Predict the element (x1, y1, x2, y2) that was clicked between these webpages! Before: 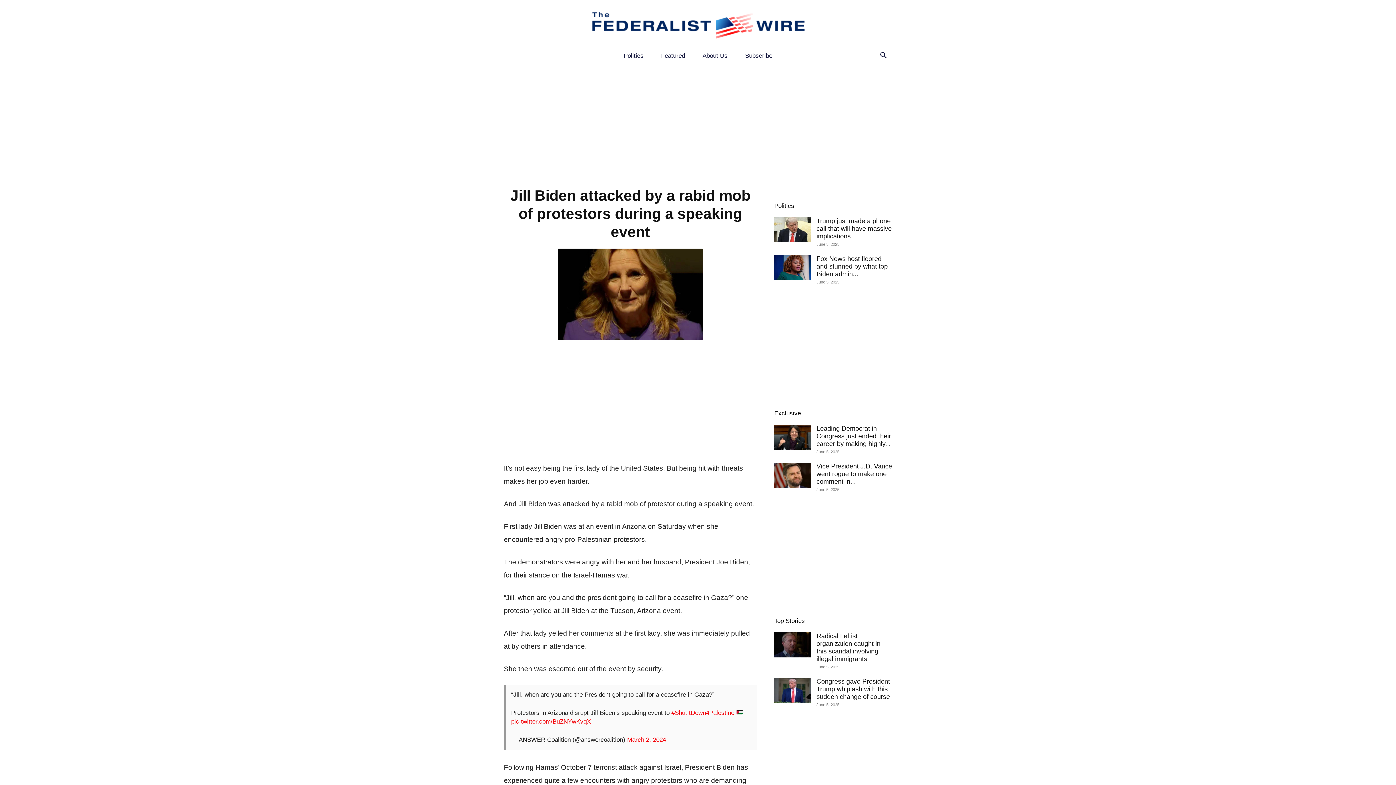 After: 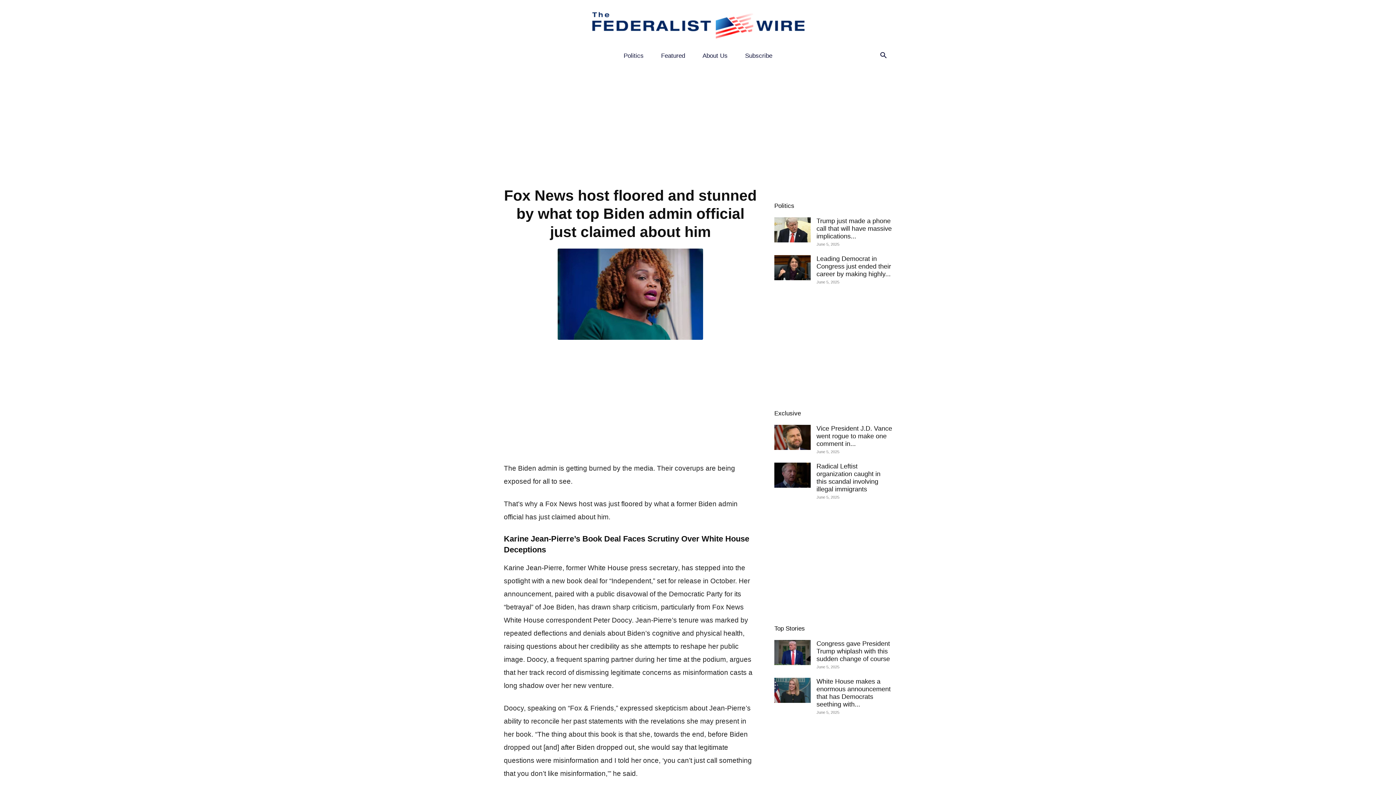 Action: bbox: (774, 255, 810, 280)